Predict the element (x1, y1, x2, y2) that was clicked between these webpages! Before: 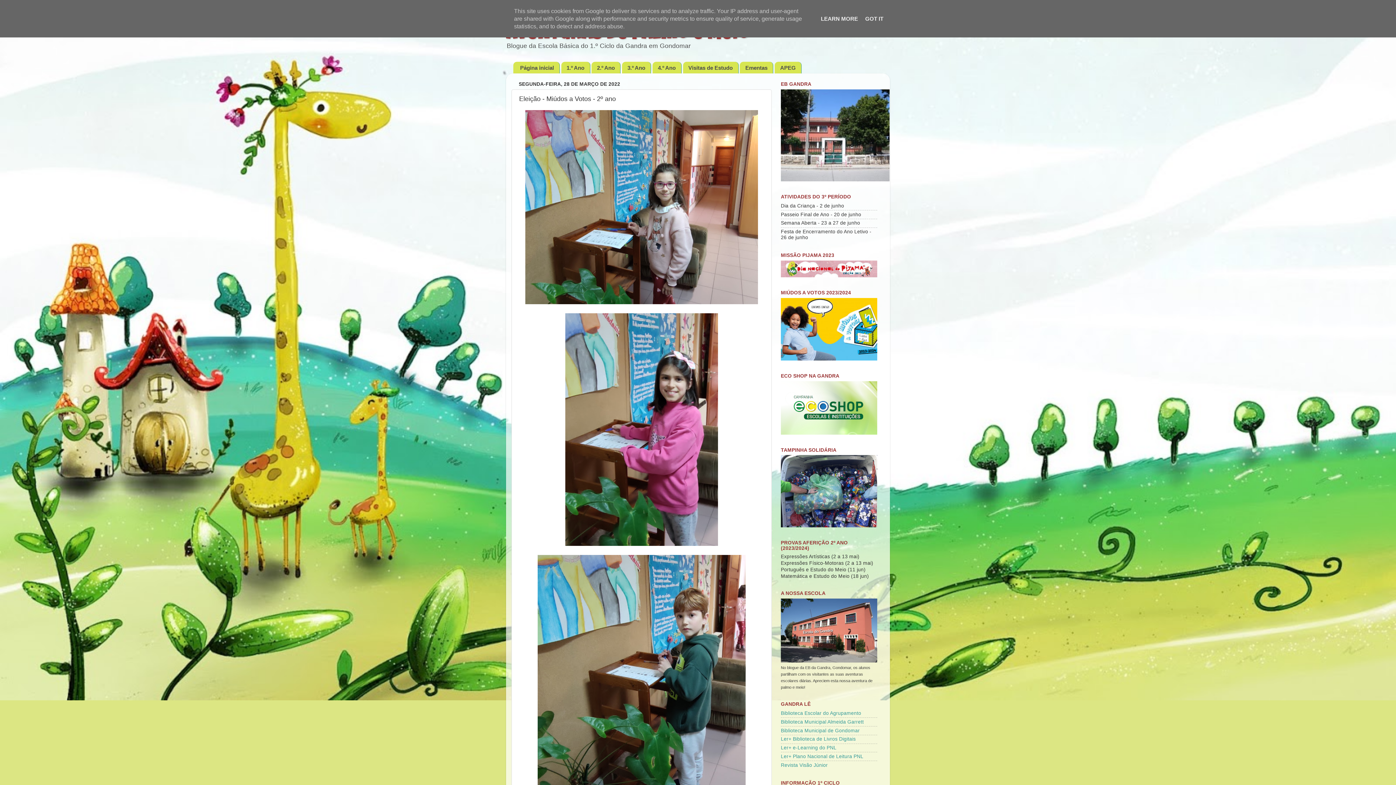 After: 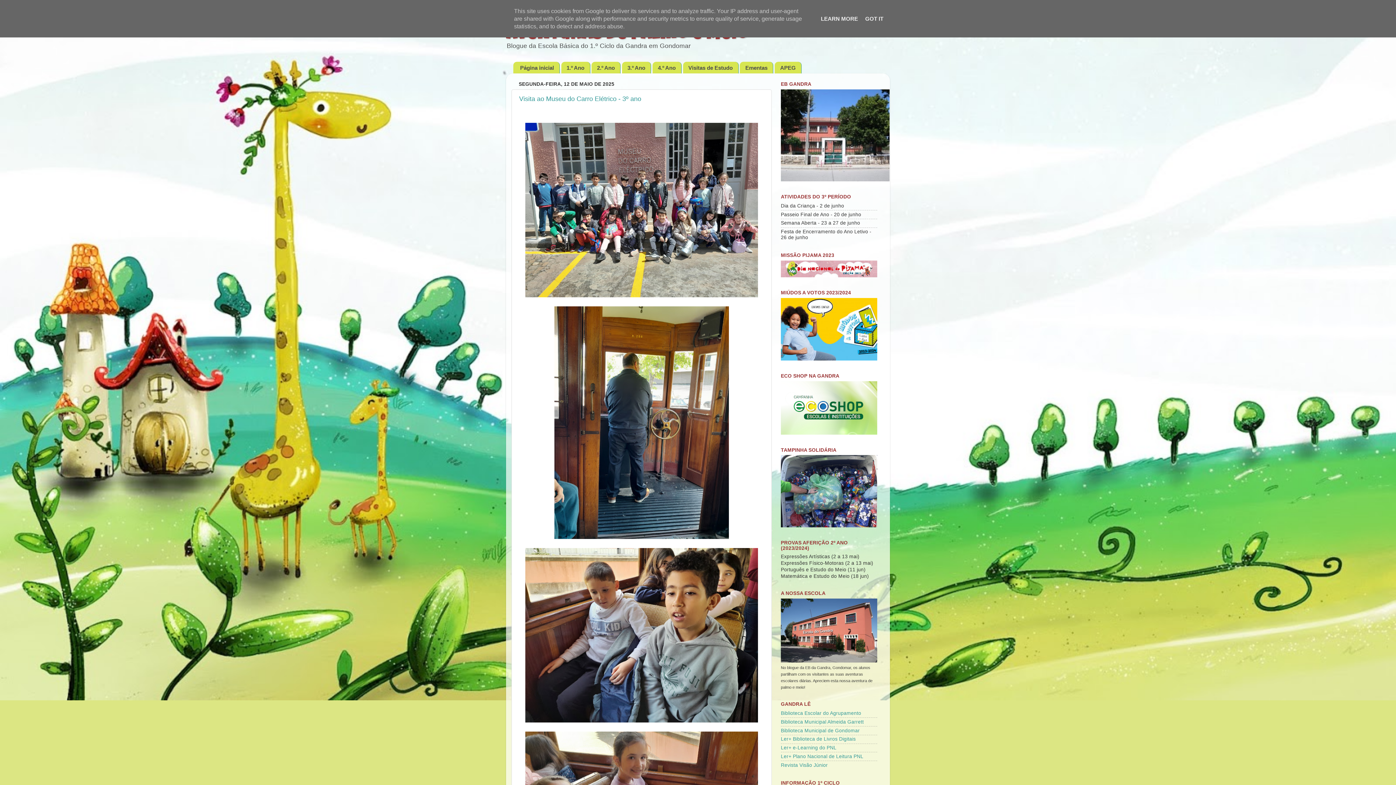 Action: label: Página inicial bbox: (513, 61, 559, 73)